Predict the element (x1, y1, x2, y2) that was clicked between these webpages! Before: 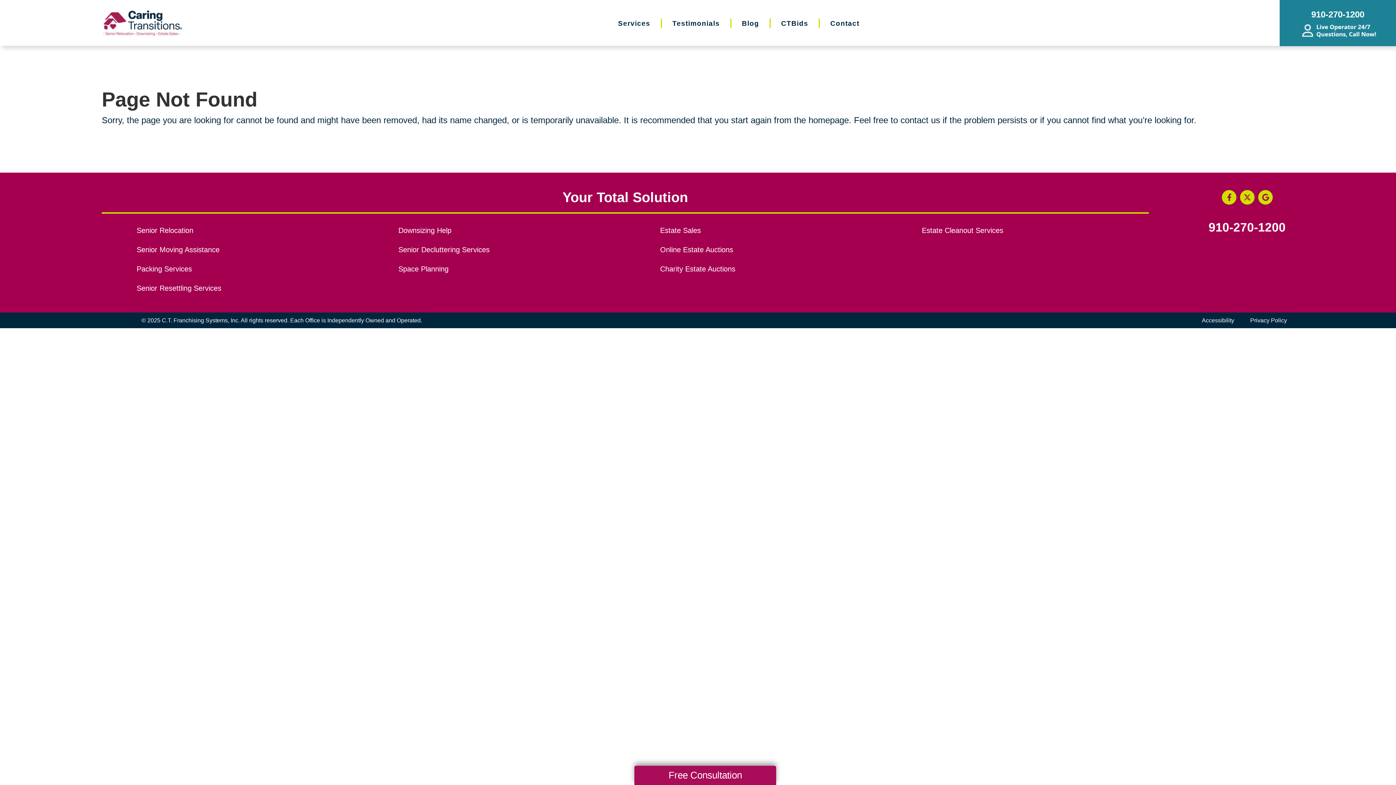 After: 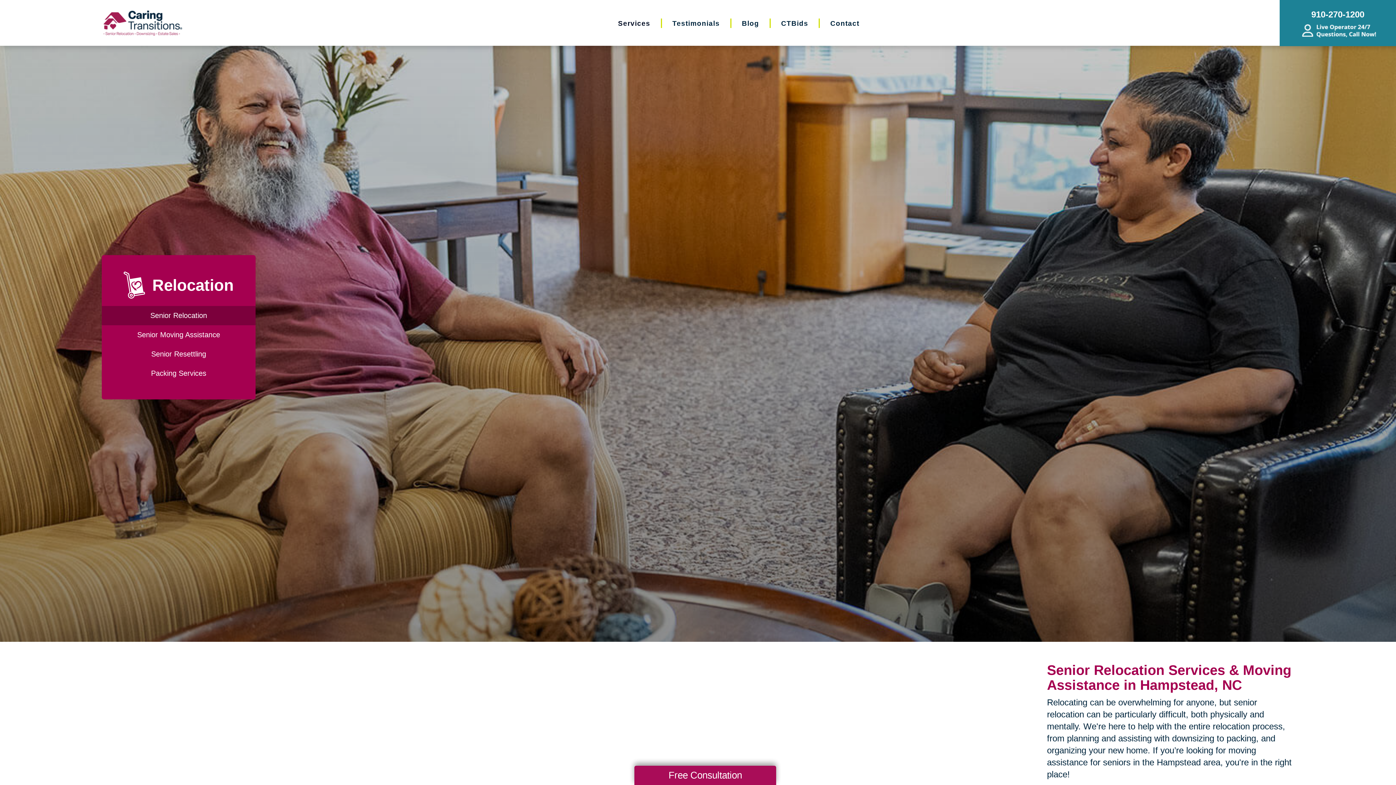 Action: label: Senior Relocation bbox: (136, 224, 363, 236)